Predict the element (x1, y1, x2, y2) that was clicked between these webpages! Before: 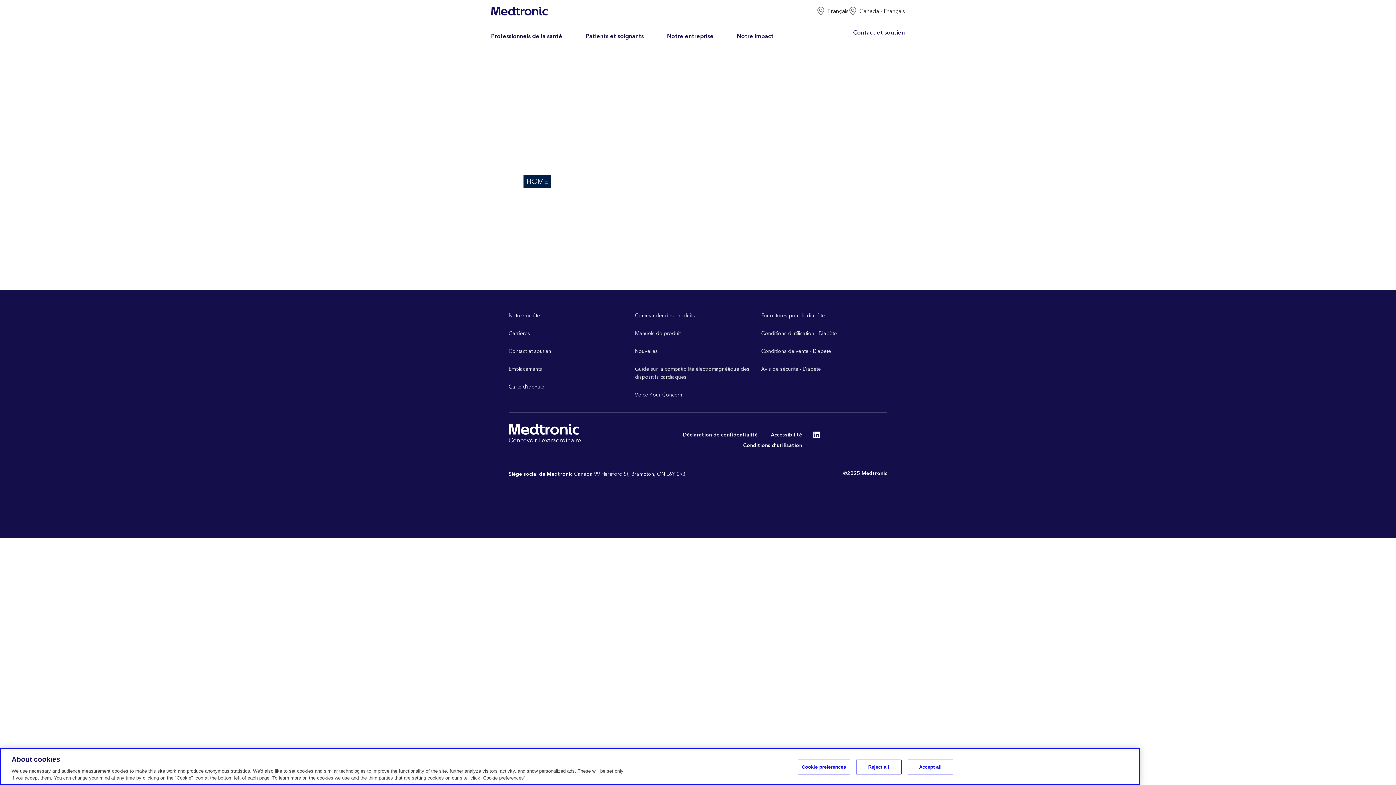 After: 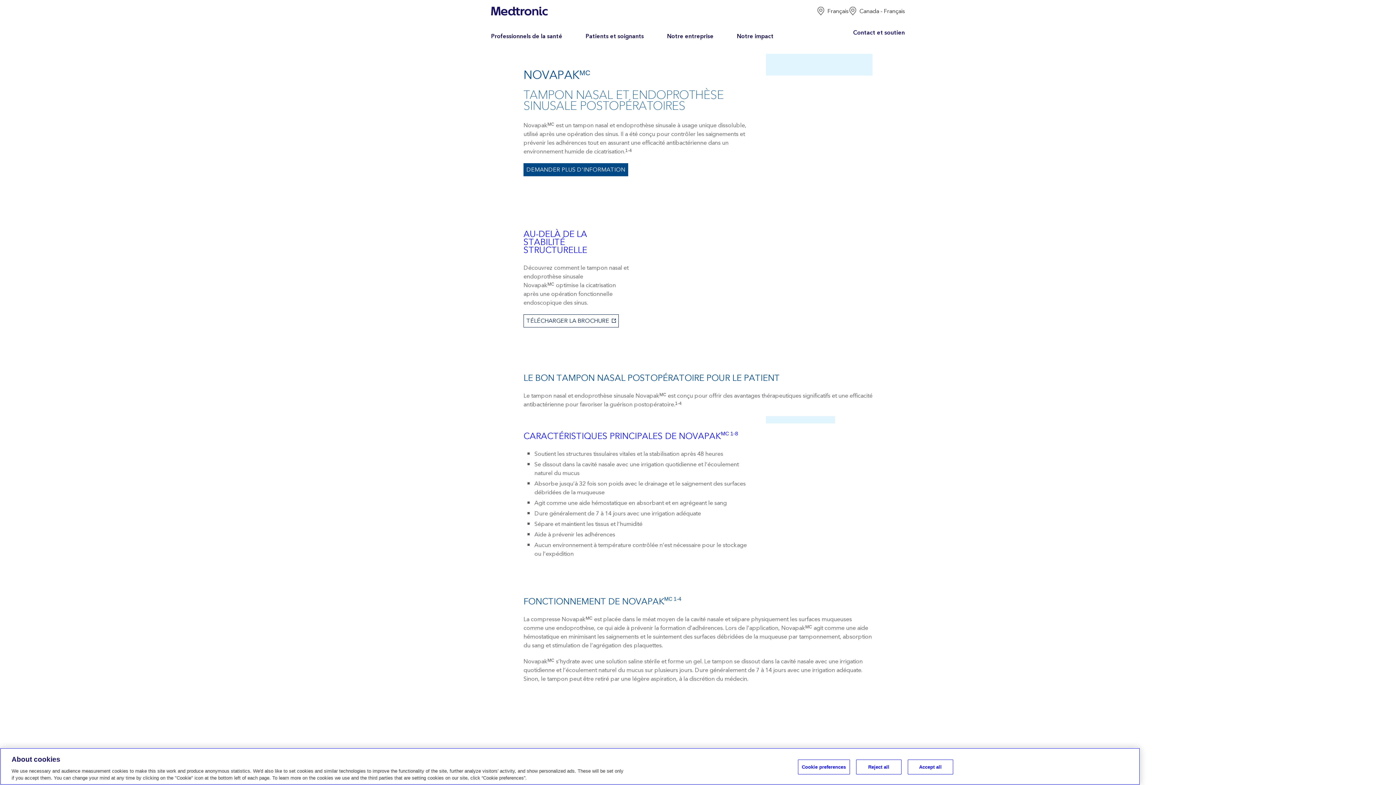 Action: bbox: (523, 175, 551, 188) label: HOME